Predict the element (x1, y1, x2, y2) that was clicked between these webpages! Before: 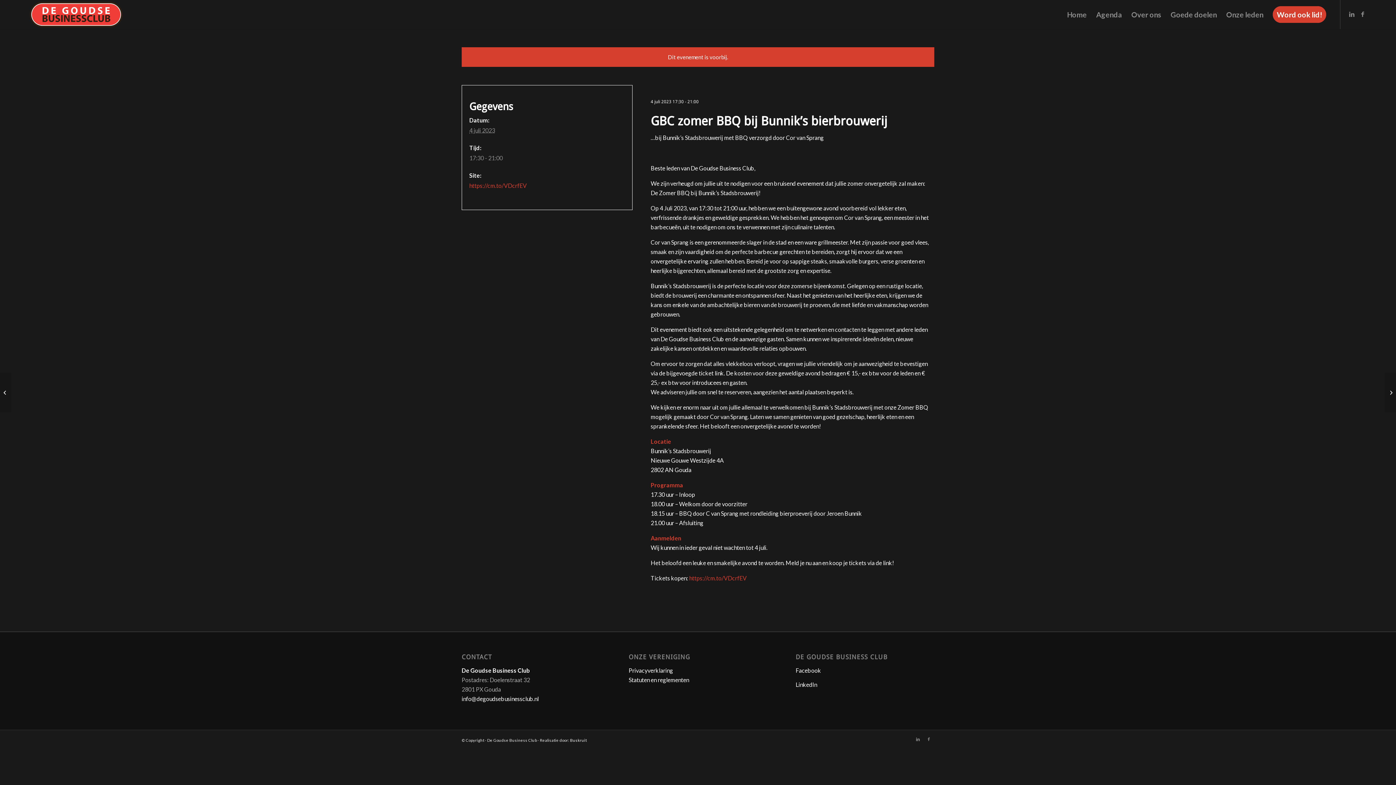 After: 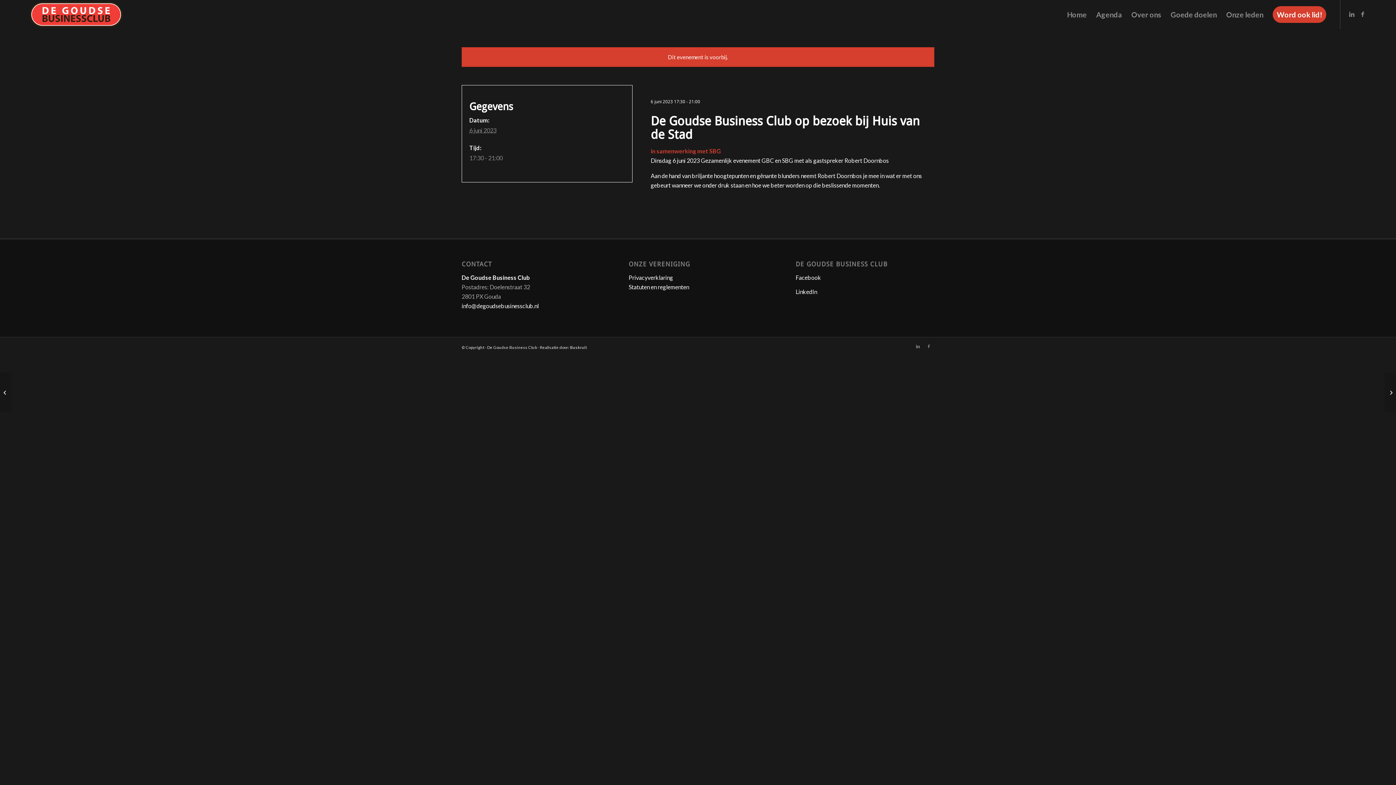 Action: label: Huis van de Stad in samenwerking met SBG bbox: (0, 372, 11, 412)